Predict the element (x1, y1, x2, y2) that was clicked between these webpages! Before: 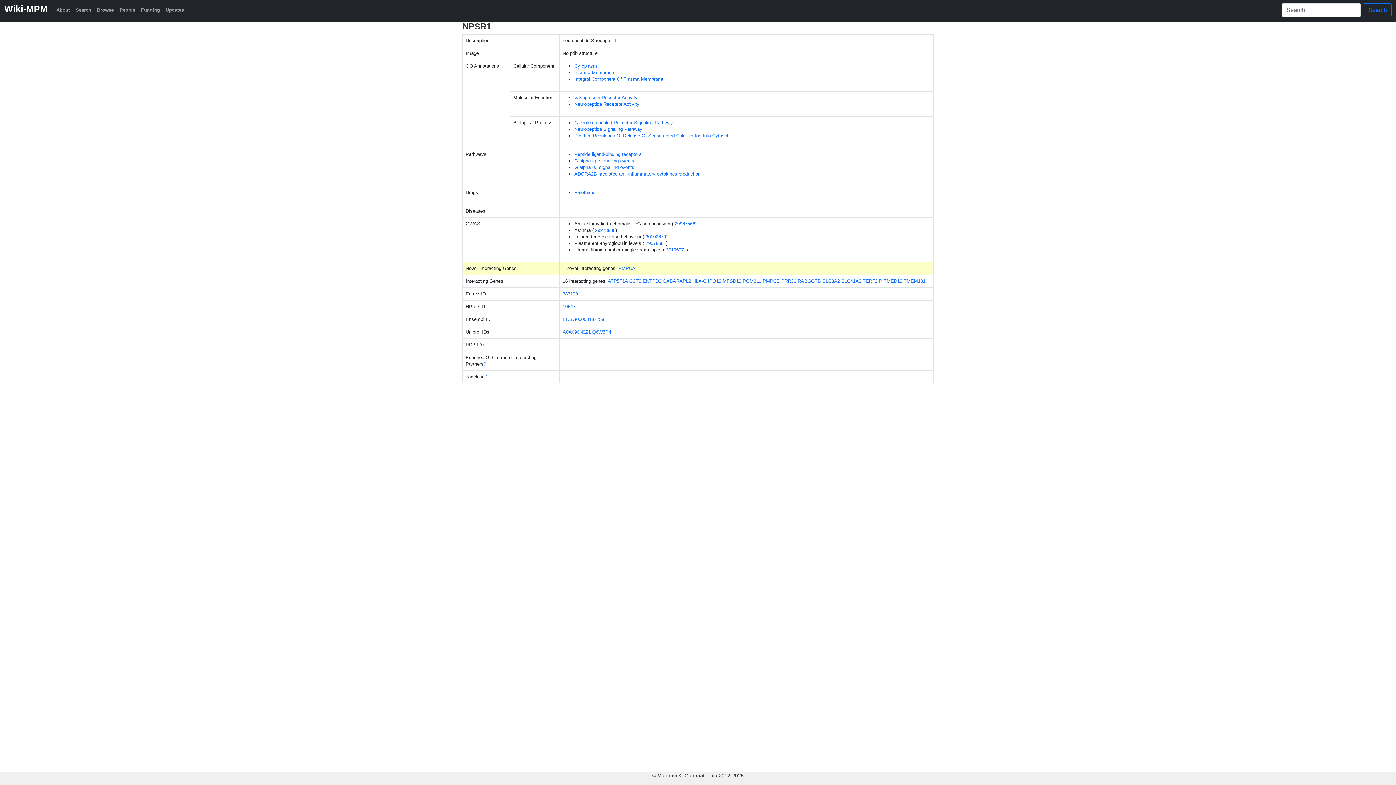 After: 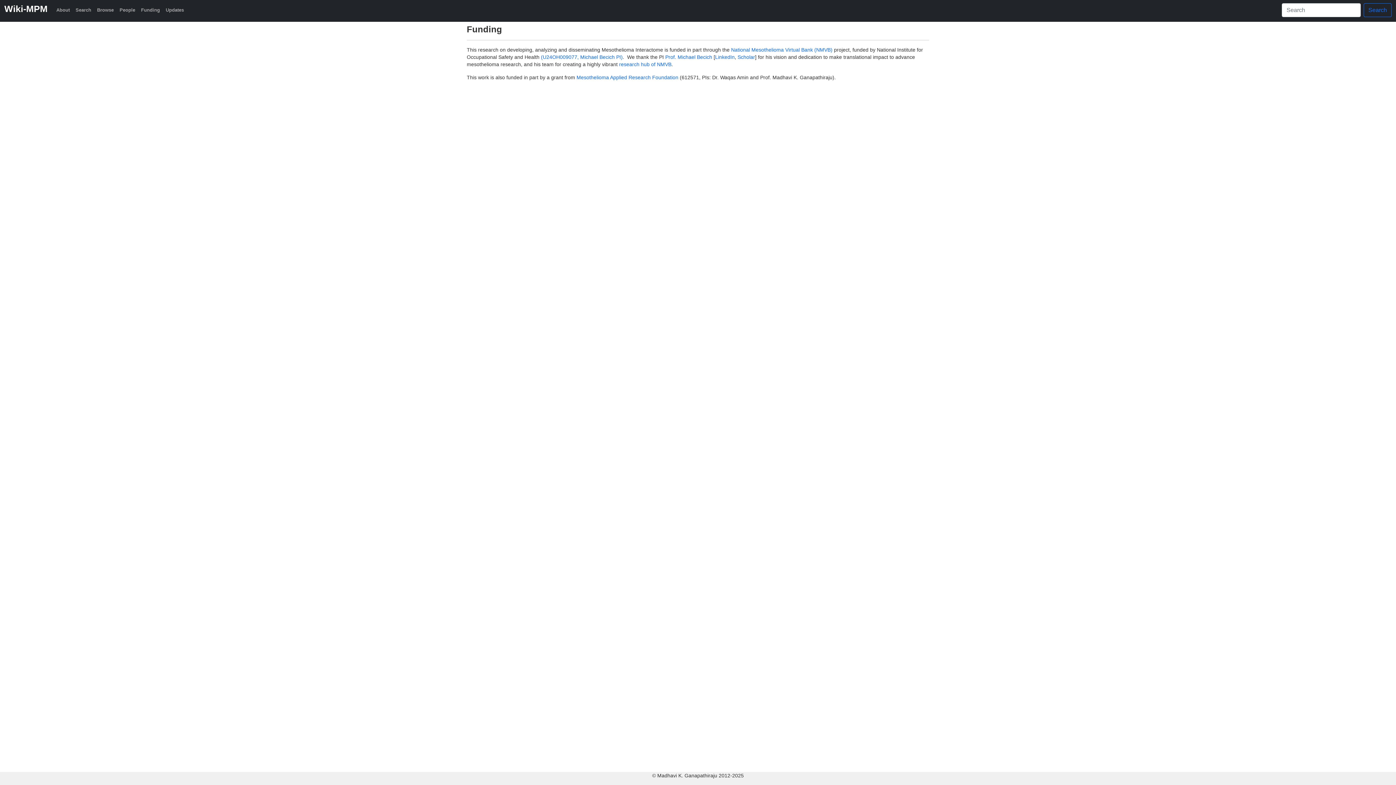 Action: bbox: (138, 3, 162, 16) label: Funding